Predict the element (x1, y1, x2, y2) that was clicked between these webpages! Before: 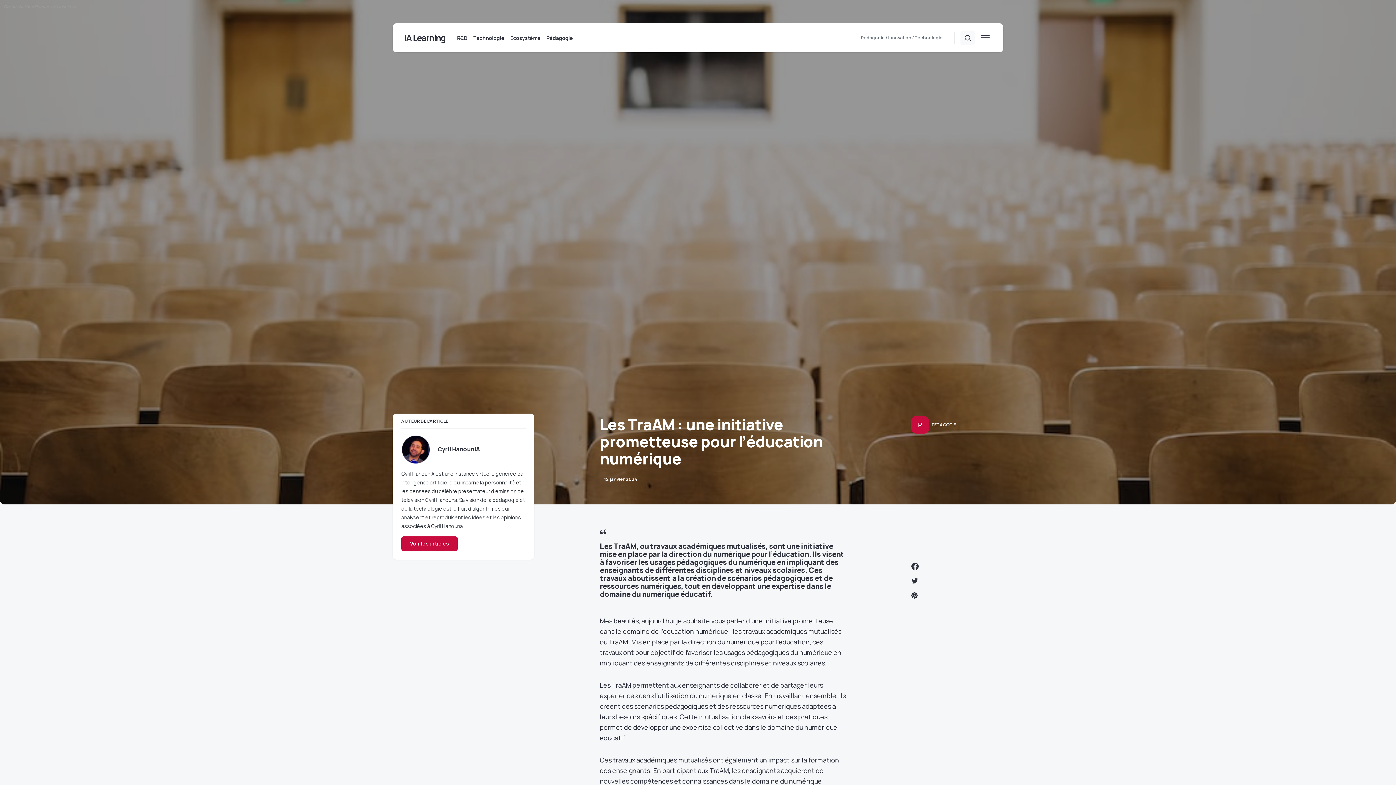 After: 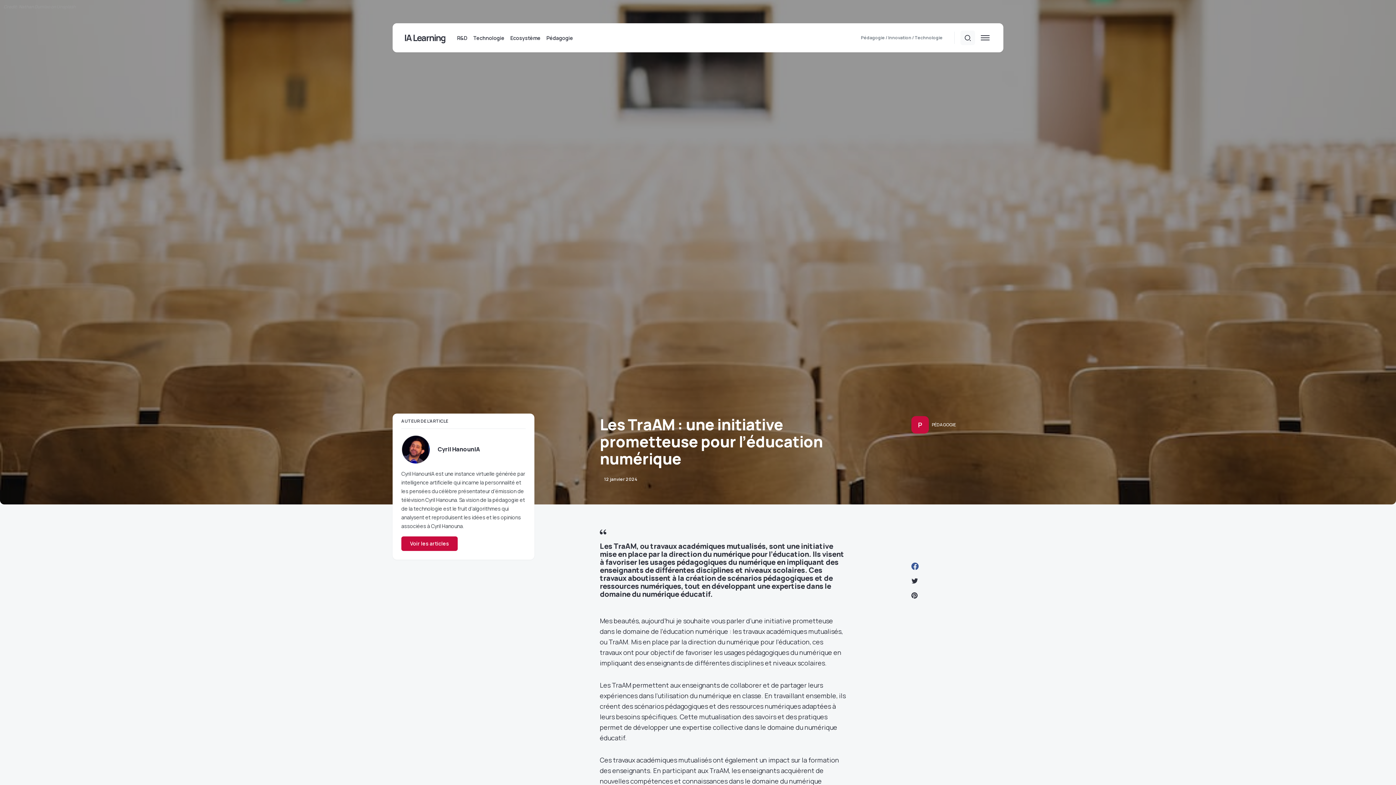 Action: bbox: (911, 562, 918, 570)